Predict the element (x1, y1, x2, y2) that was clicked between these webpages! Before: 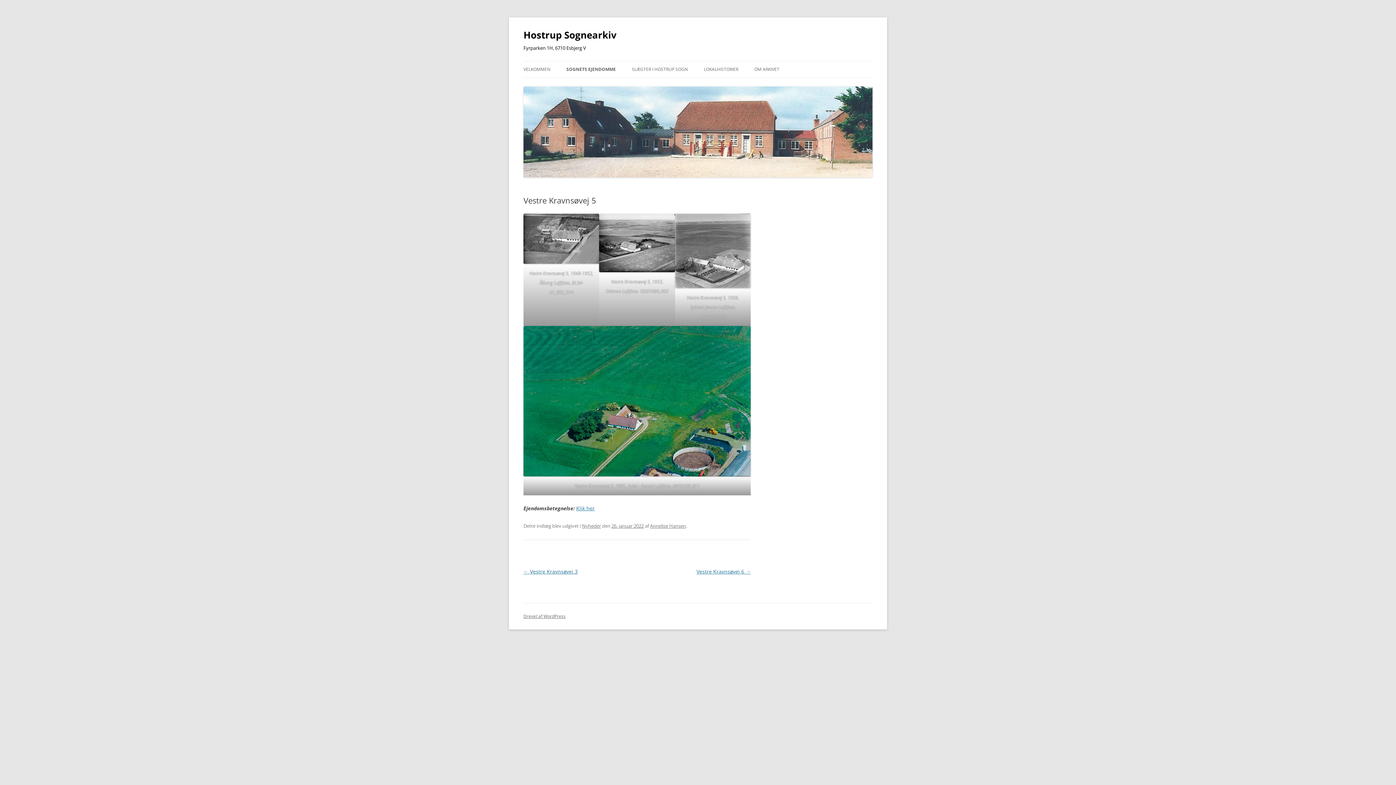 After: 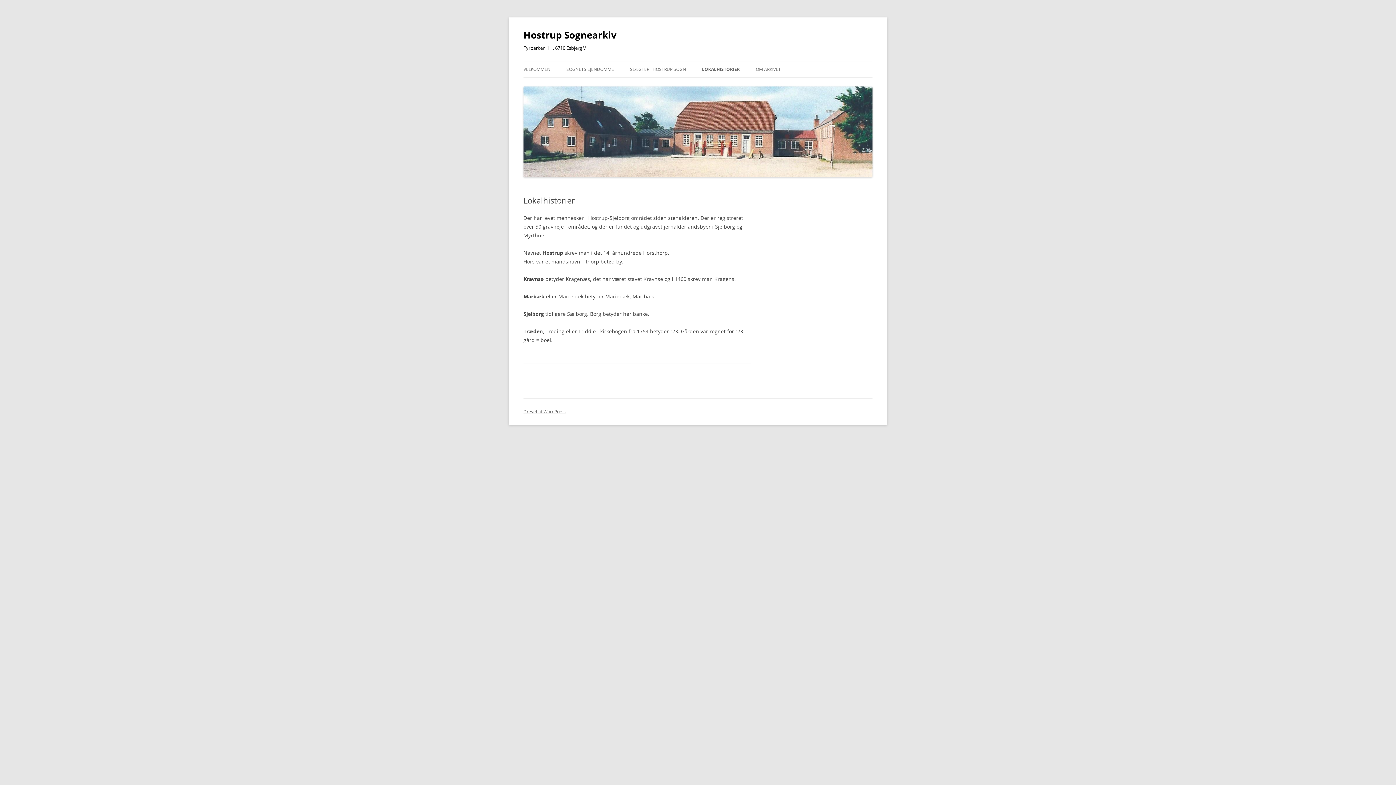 Action: bbox: (704, 61, 738, 77) label: LOKALHISTORIER